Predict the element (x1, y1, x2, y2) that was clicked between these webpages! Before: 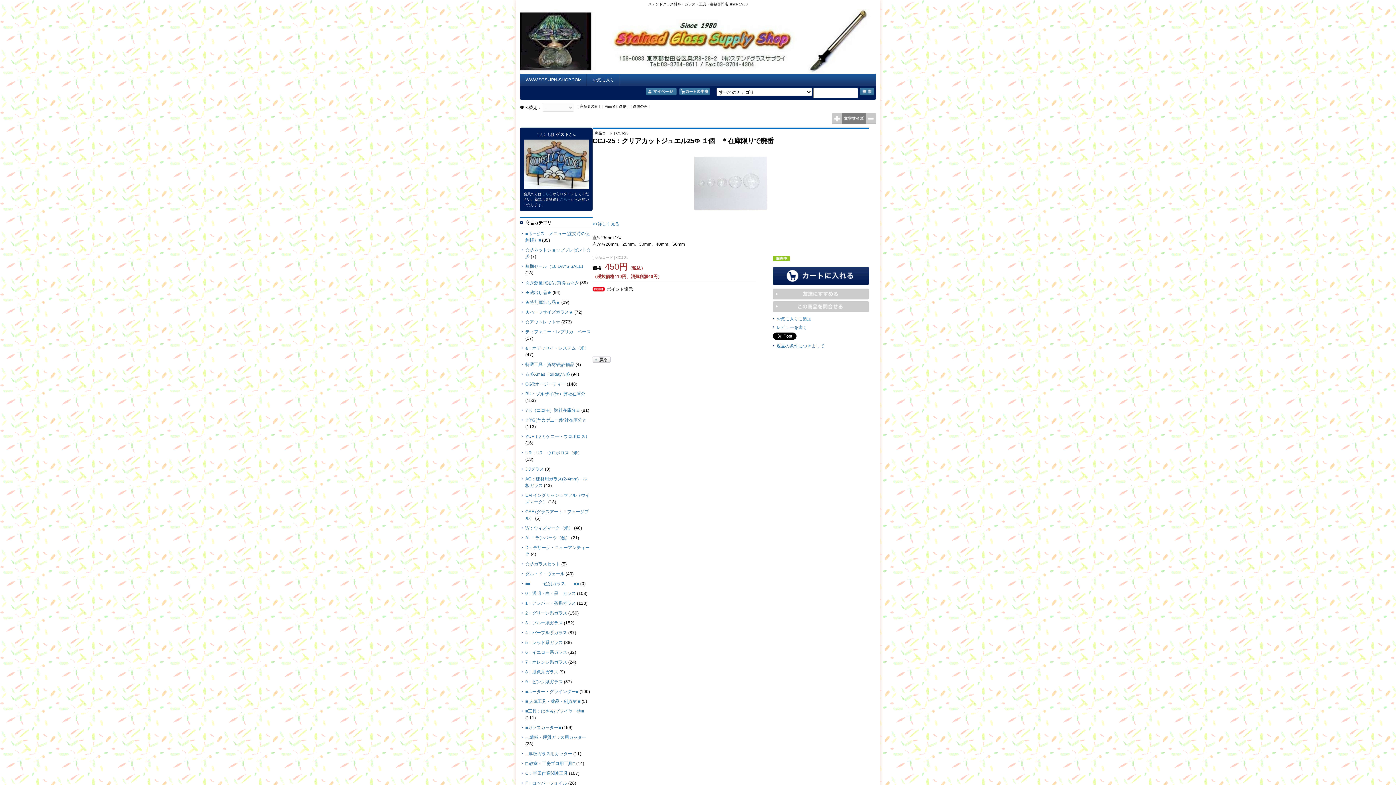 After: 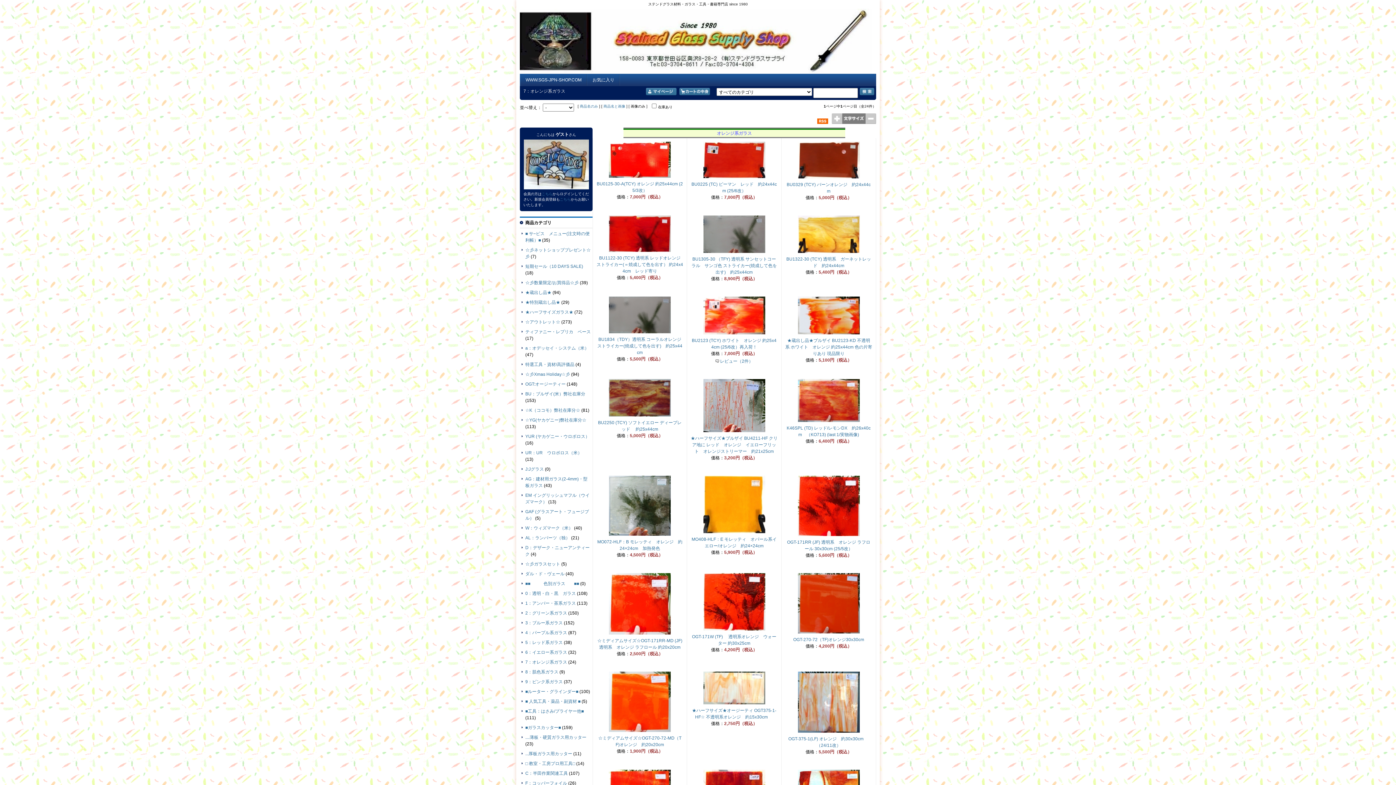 Action: label: 7：オレンジ系ガラス bbox: (525, 660, 567, 665)